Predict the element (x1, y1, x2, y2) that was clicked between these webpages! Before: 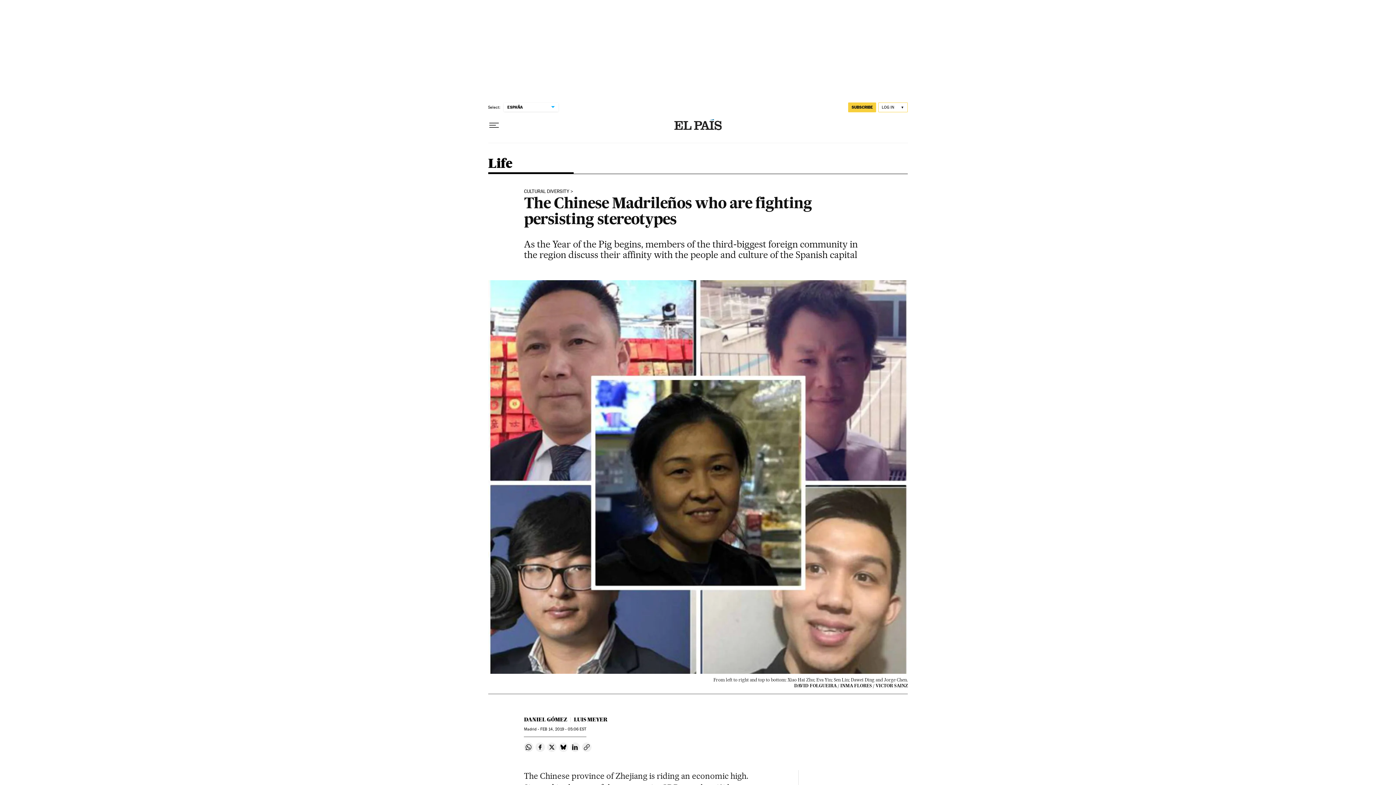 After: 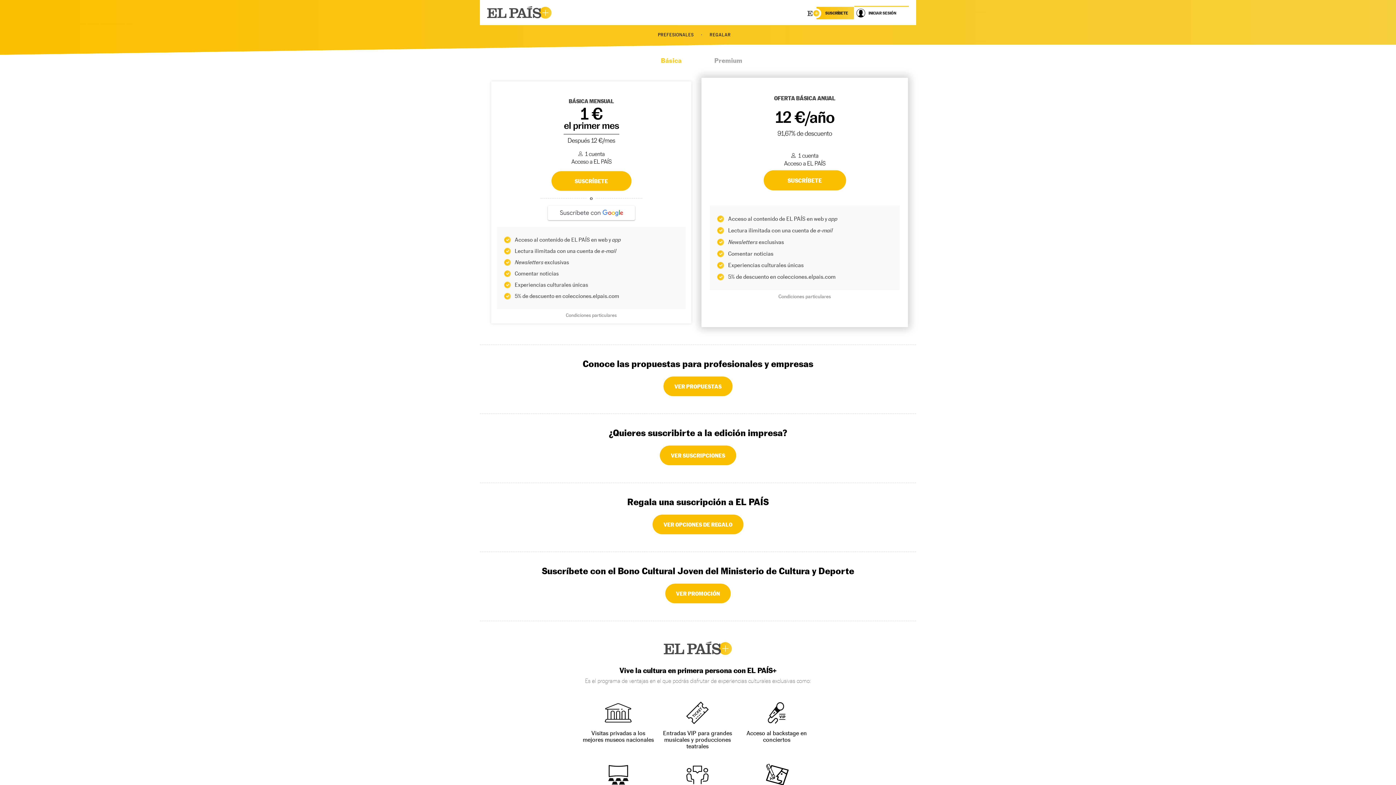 Action: bbox: (848, 102, 876, 112) label: SUBSCRIBE